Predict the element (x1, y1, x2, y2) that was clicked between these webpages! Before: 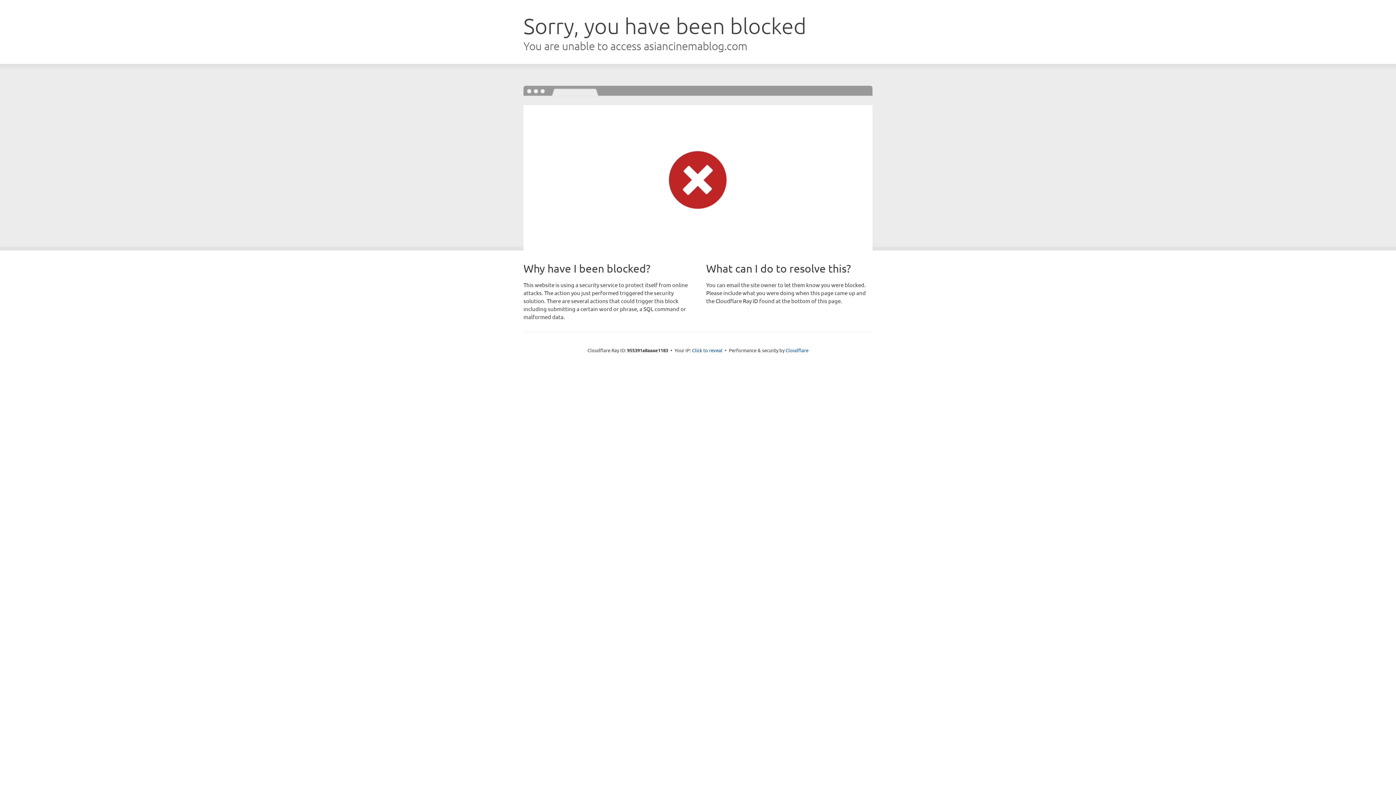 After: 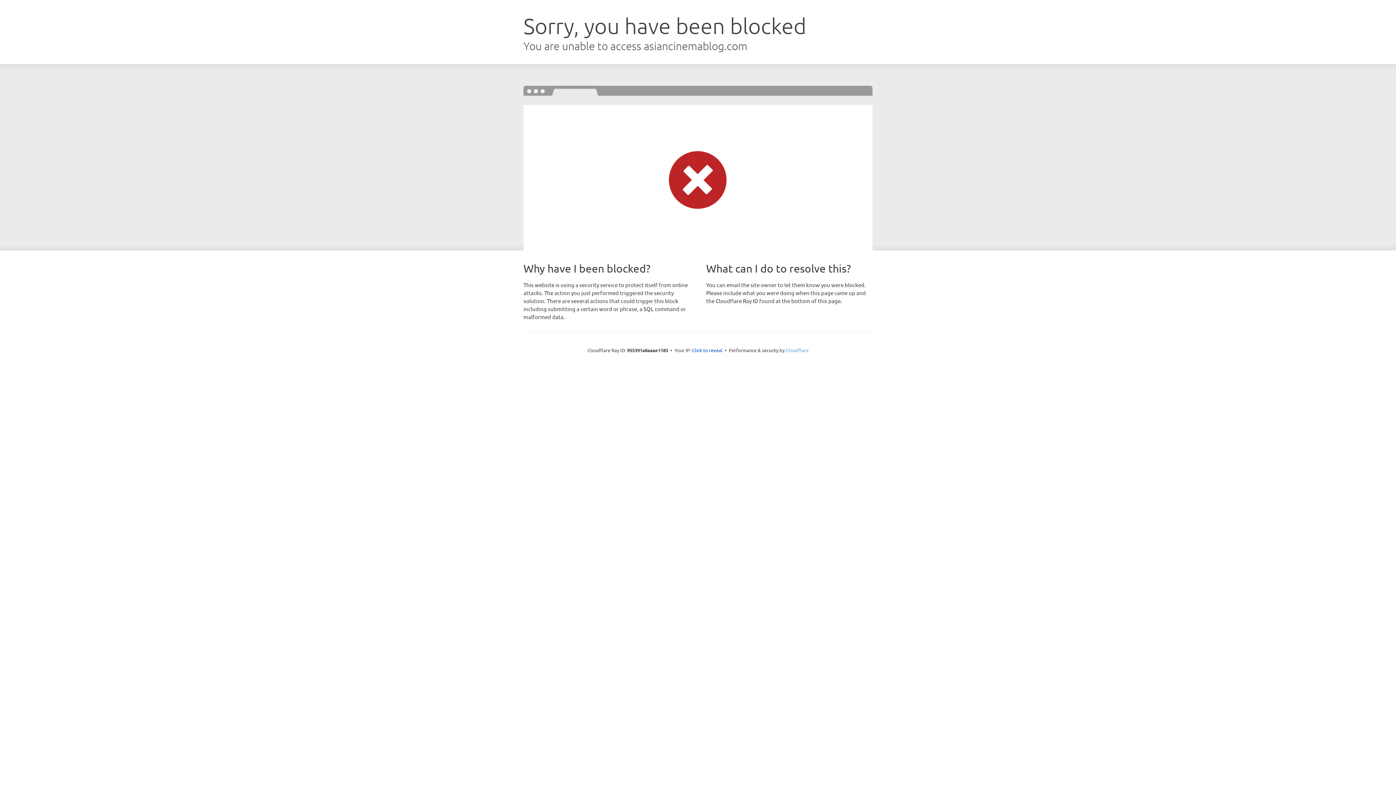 Action: bbox: (785, 347, 808, 353) label: Cloudflare